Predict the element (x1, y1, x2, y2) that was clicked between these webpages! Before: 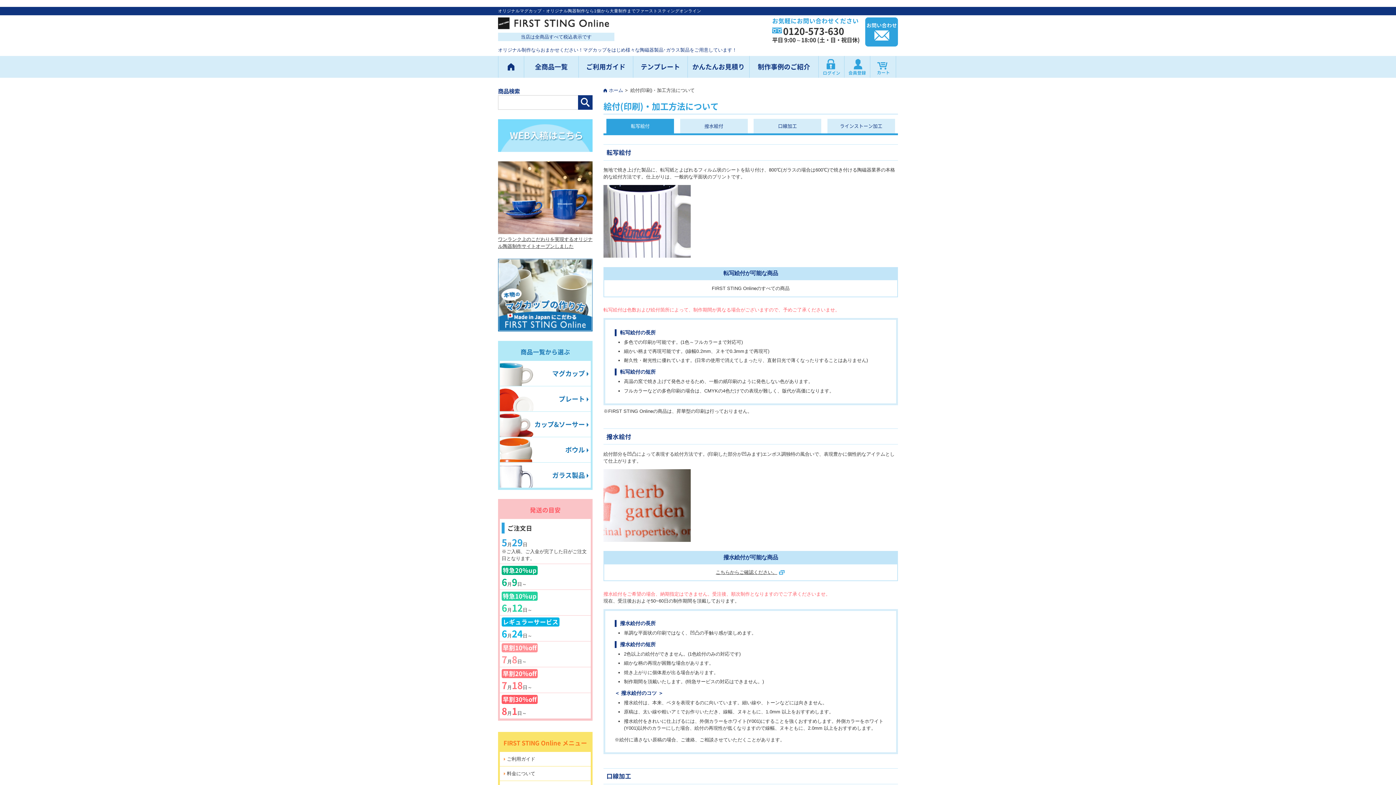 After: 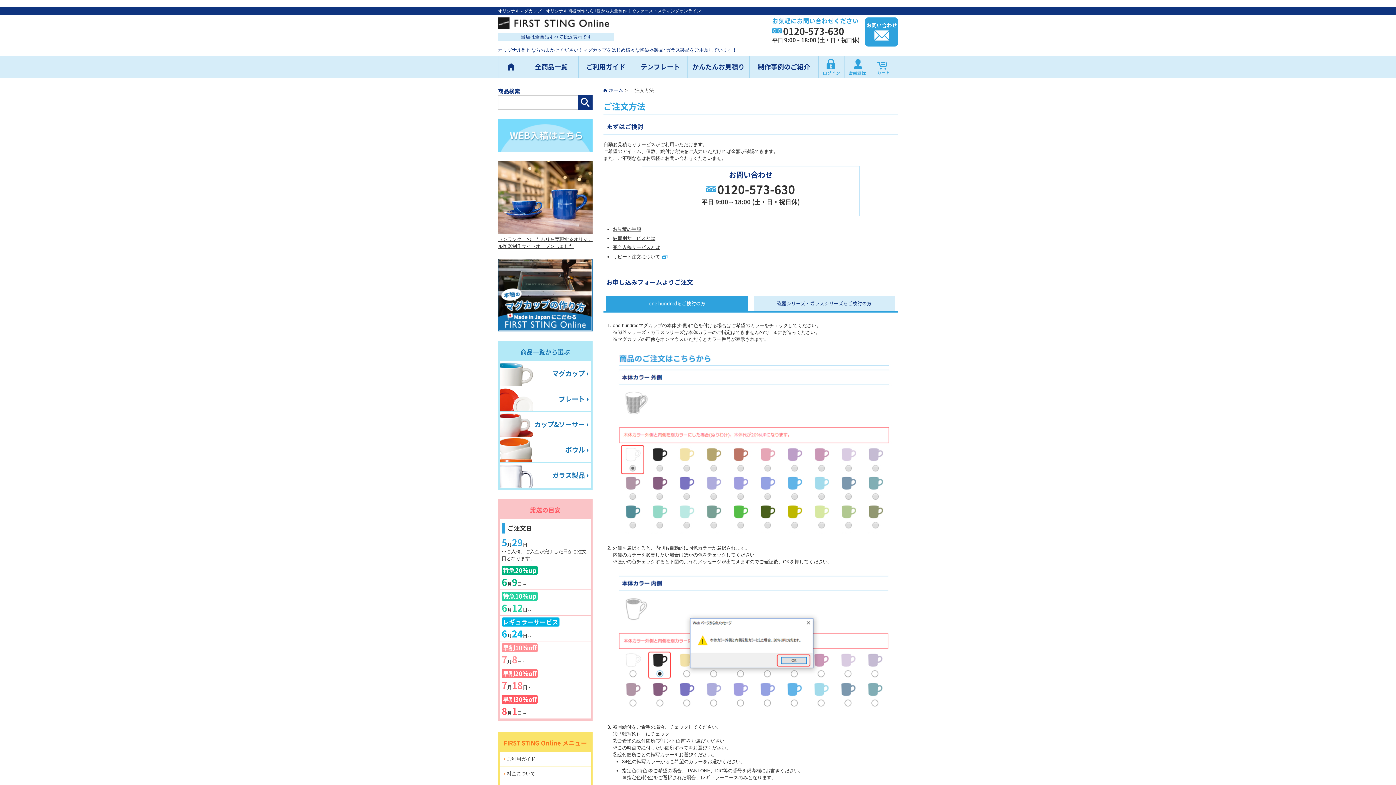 Action: label: ご利用ガイド bbox: (578, 55, 633, 77)